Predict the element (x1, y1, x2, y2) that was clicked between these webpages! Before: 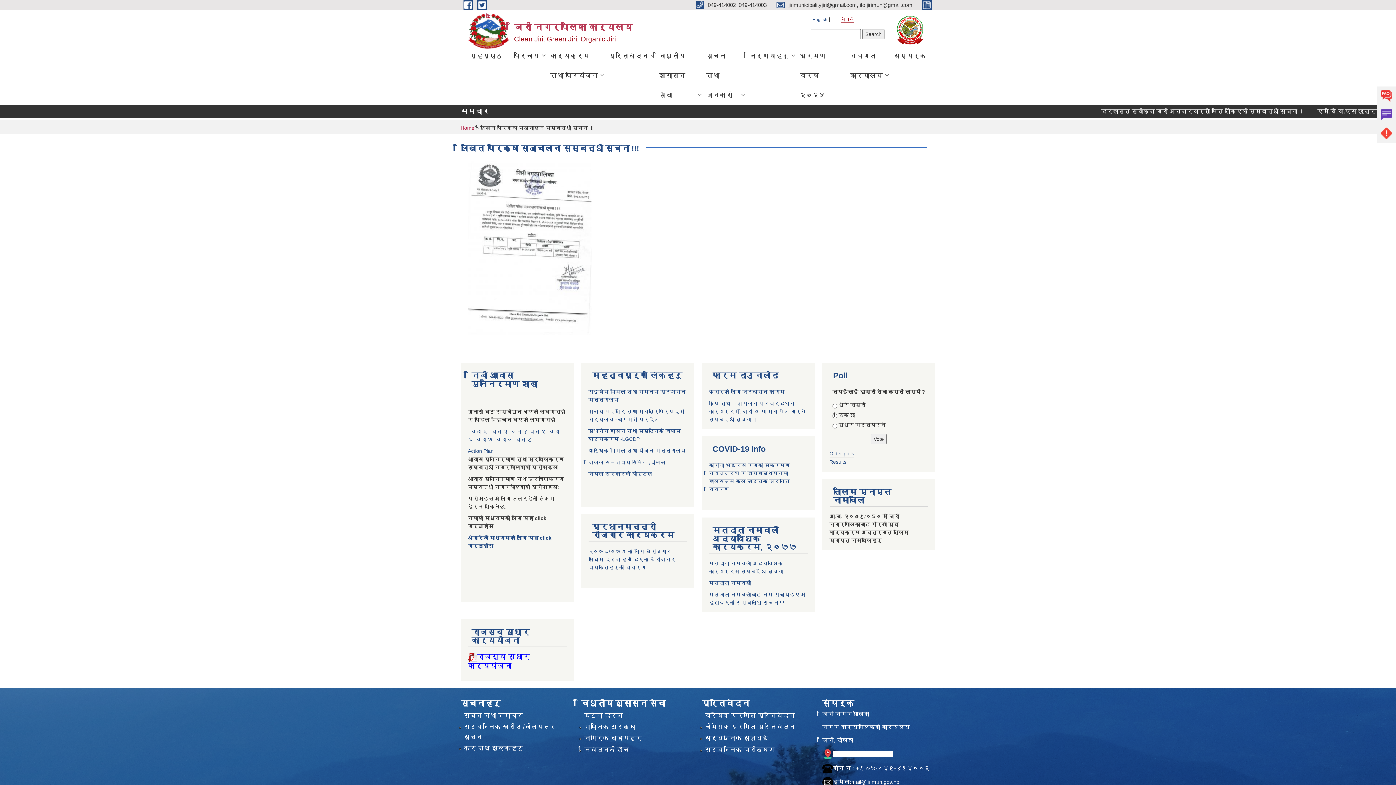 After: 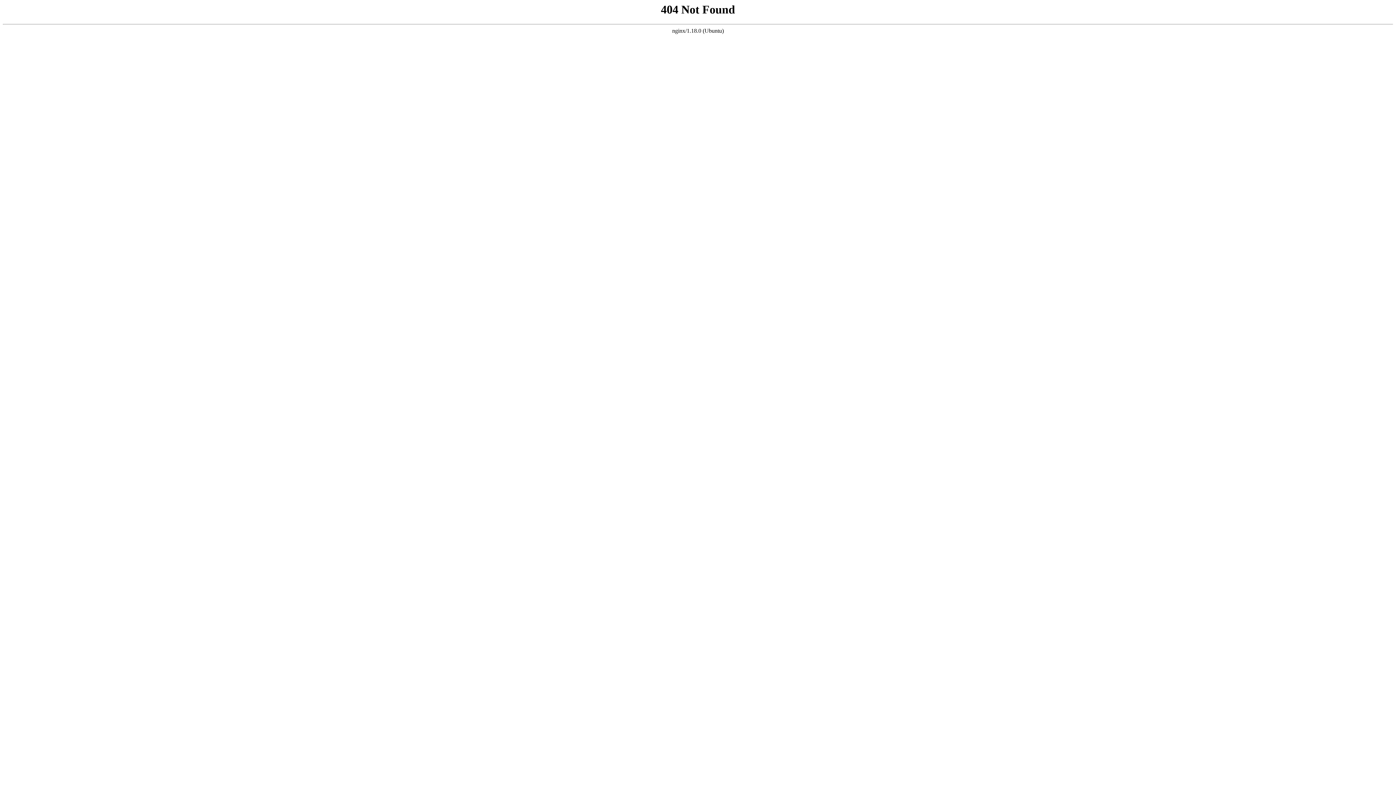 Action: bbox: (468, 514, 566, 530) label: नेपाली माध्यमको लागि यहा click गर्नुहोस 